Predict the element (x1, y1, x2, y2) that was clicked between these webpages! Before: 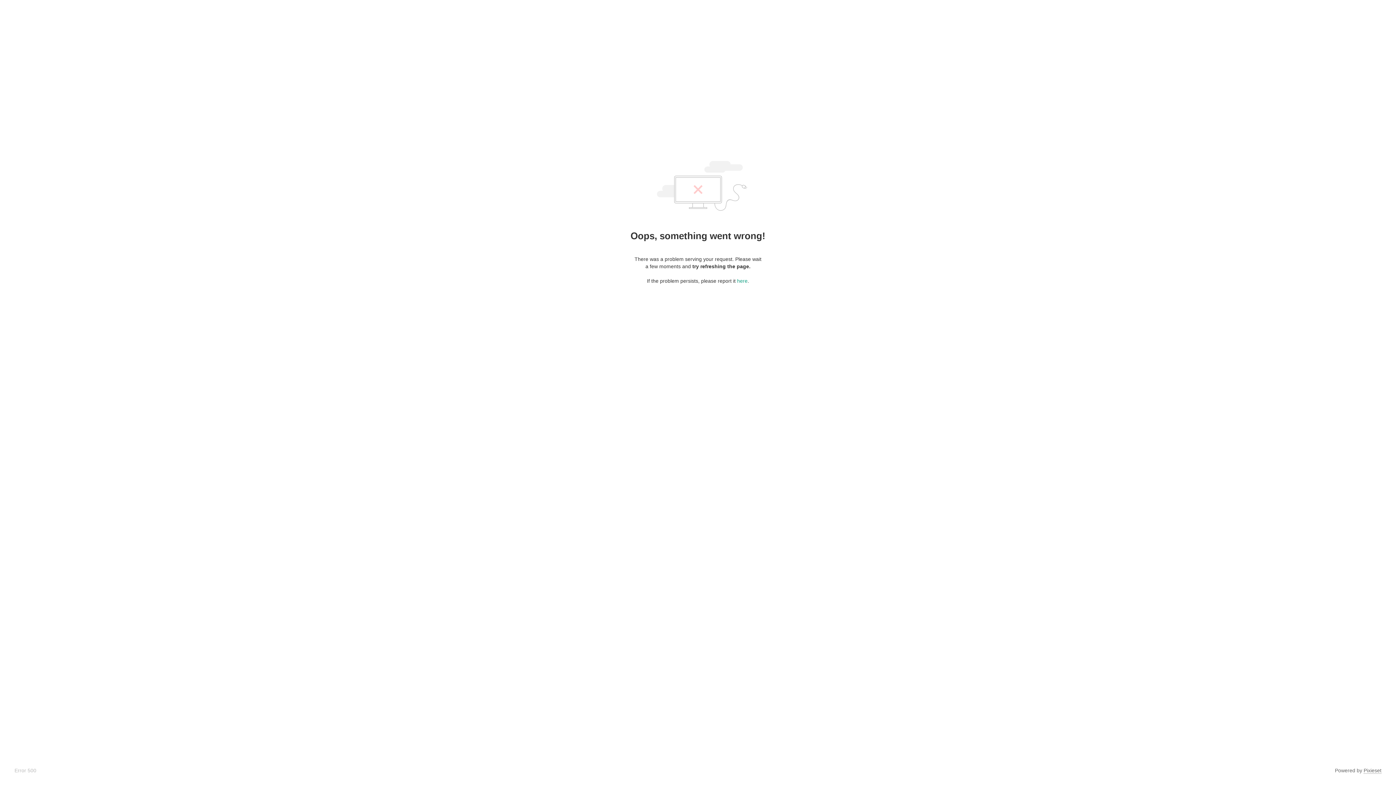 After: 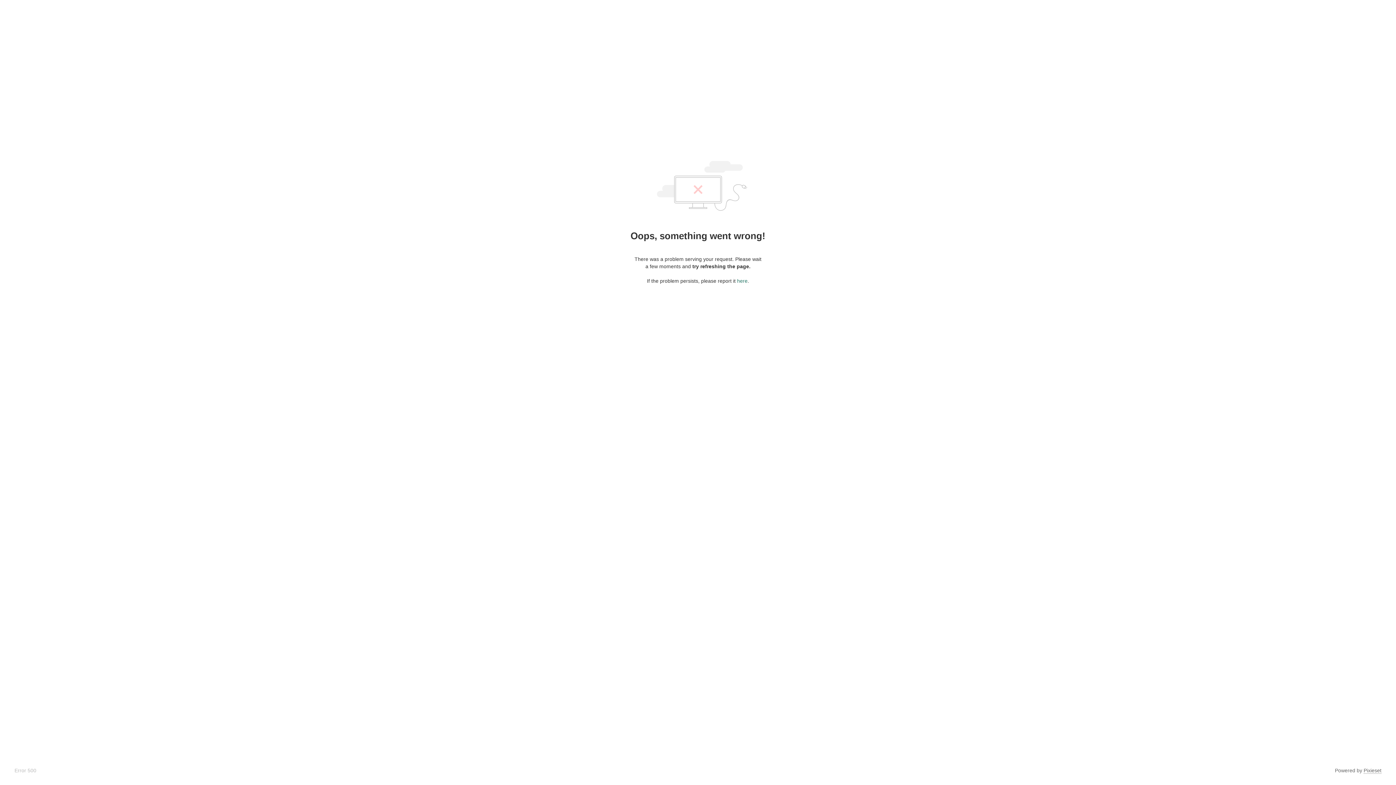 Action: bbox: (737, 278, 747, 284) label: here